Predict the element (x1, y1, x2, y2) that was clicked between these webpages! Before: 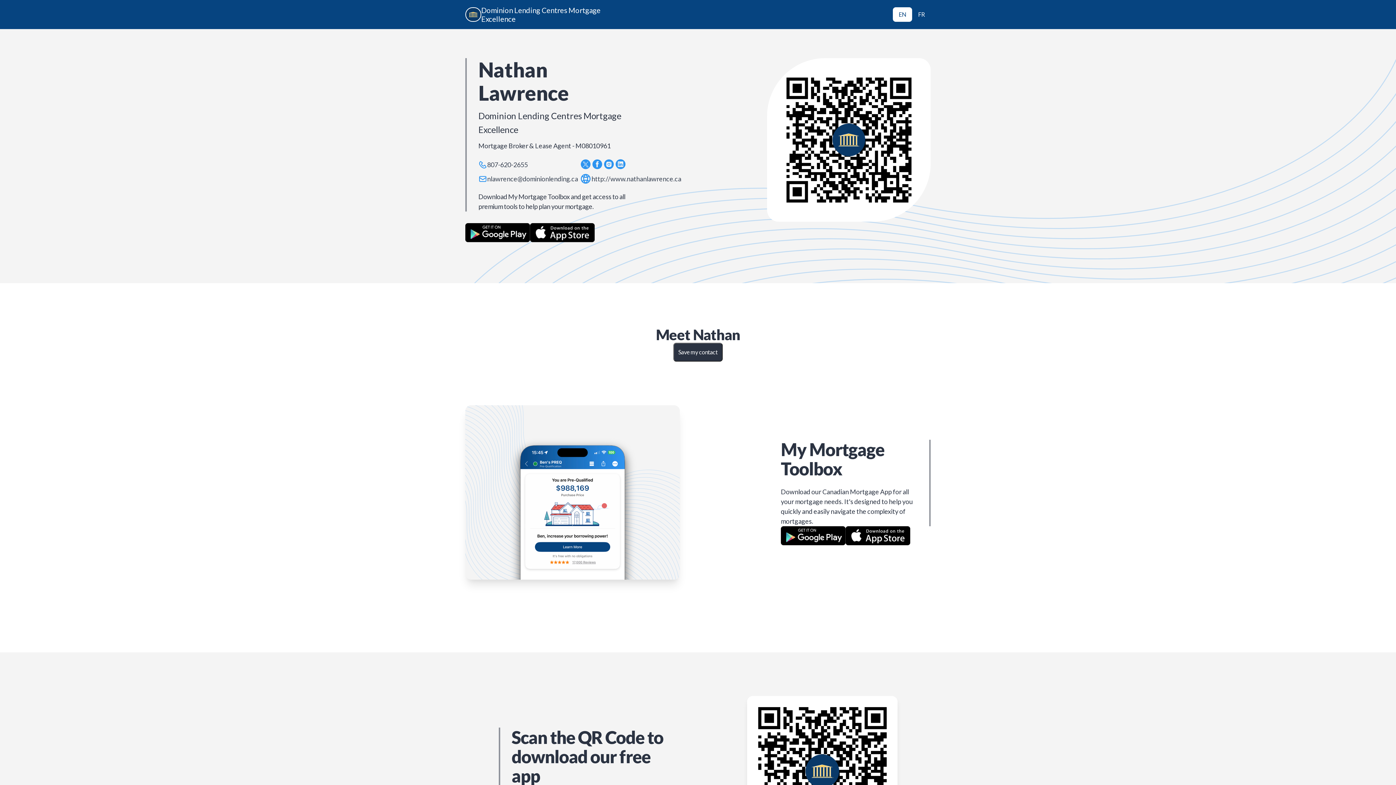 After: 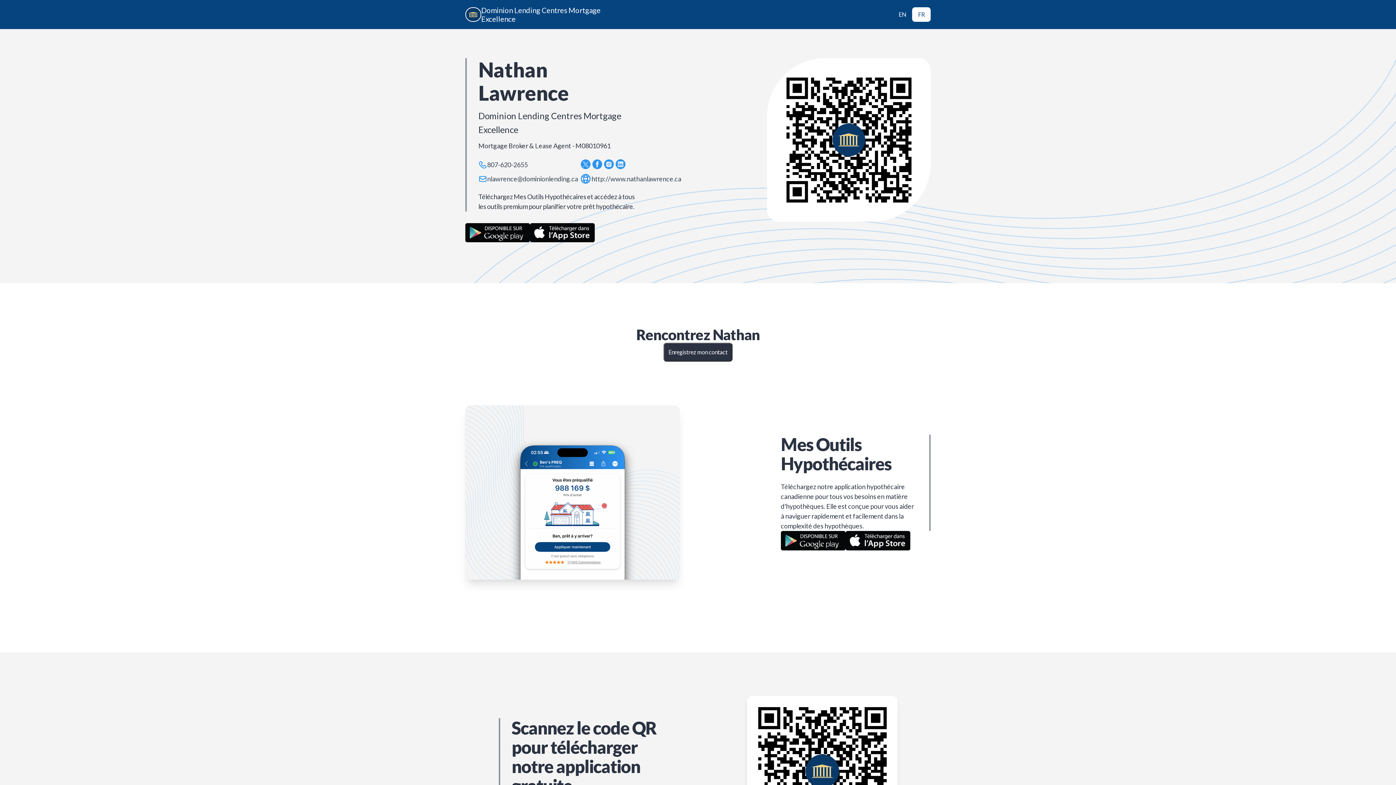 Action: label: FR bbox: (912, 7, 930, 21)